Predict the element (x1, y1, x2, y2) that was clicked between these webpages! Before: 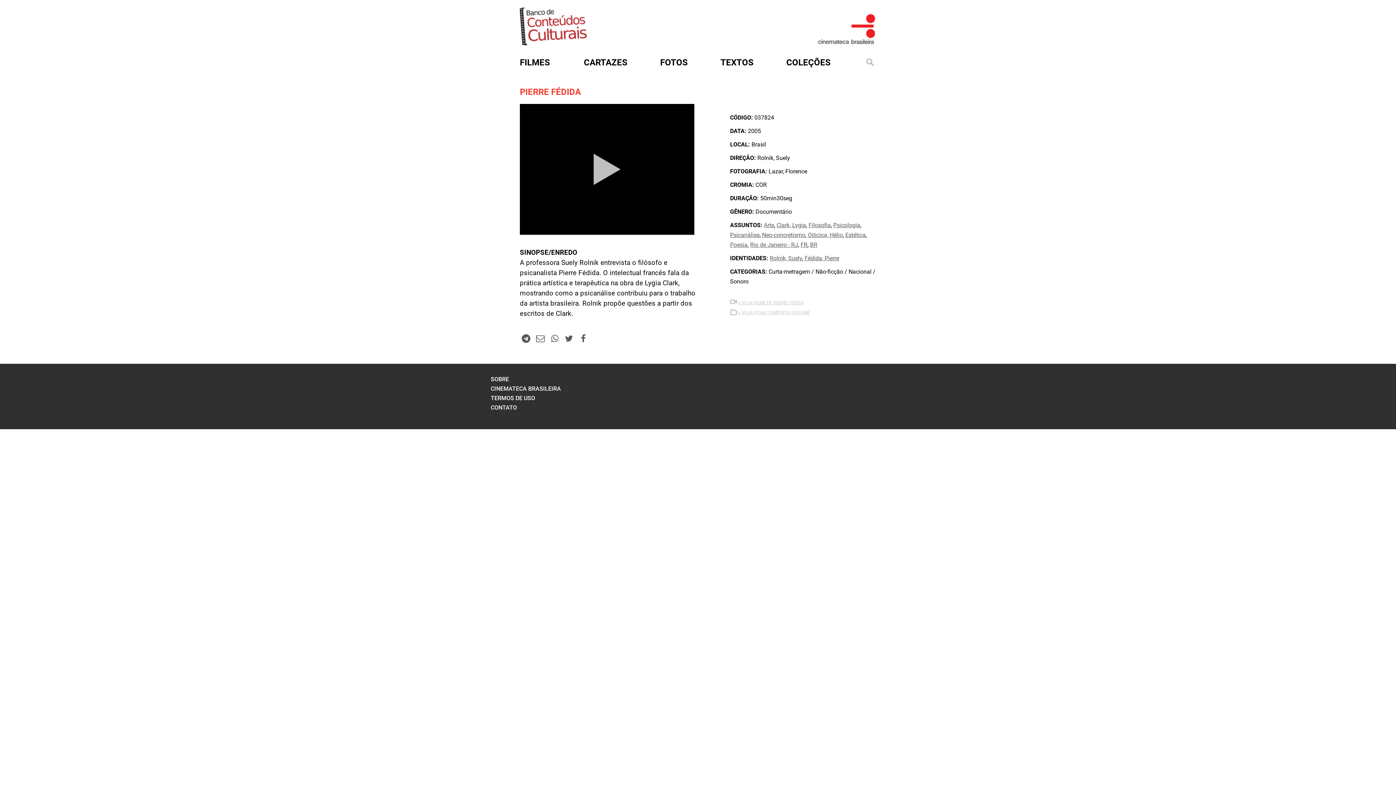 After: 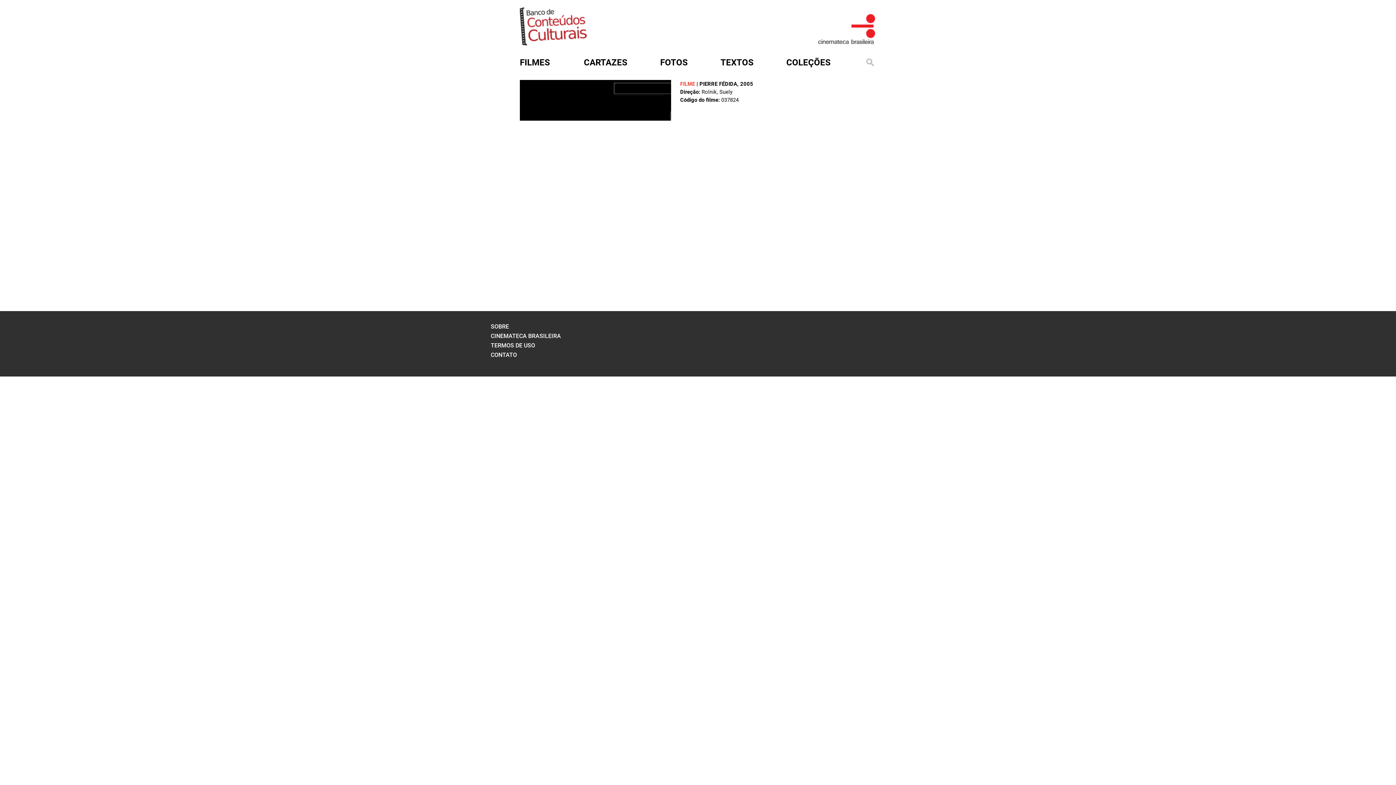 Action: label: Neo-concretismo bbox: (762, 231, 805, 238)